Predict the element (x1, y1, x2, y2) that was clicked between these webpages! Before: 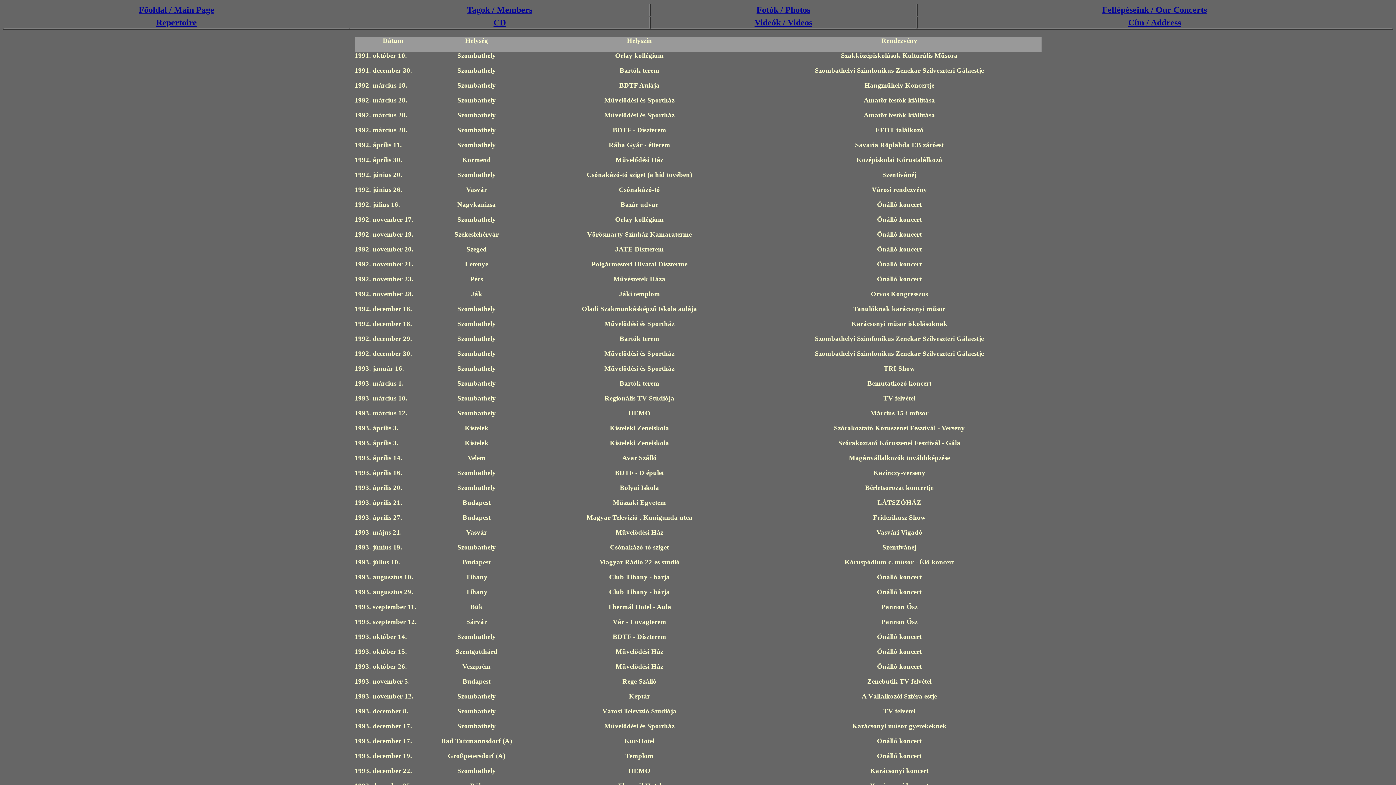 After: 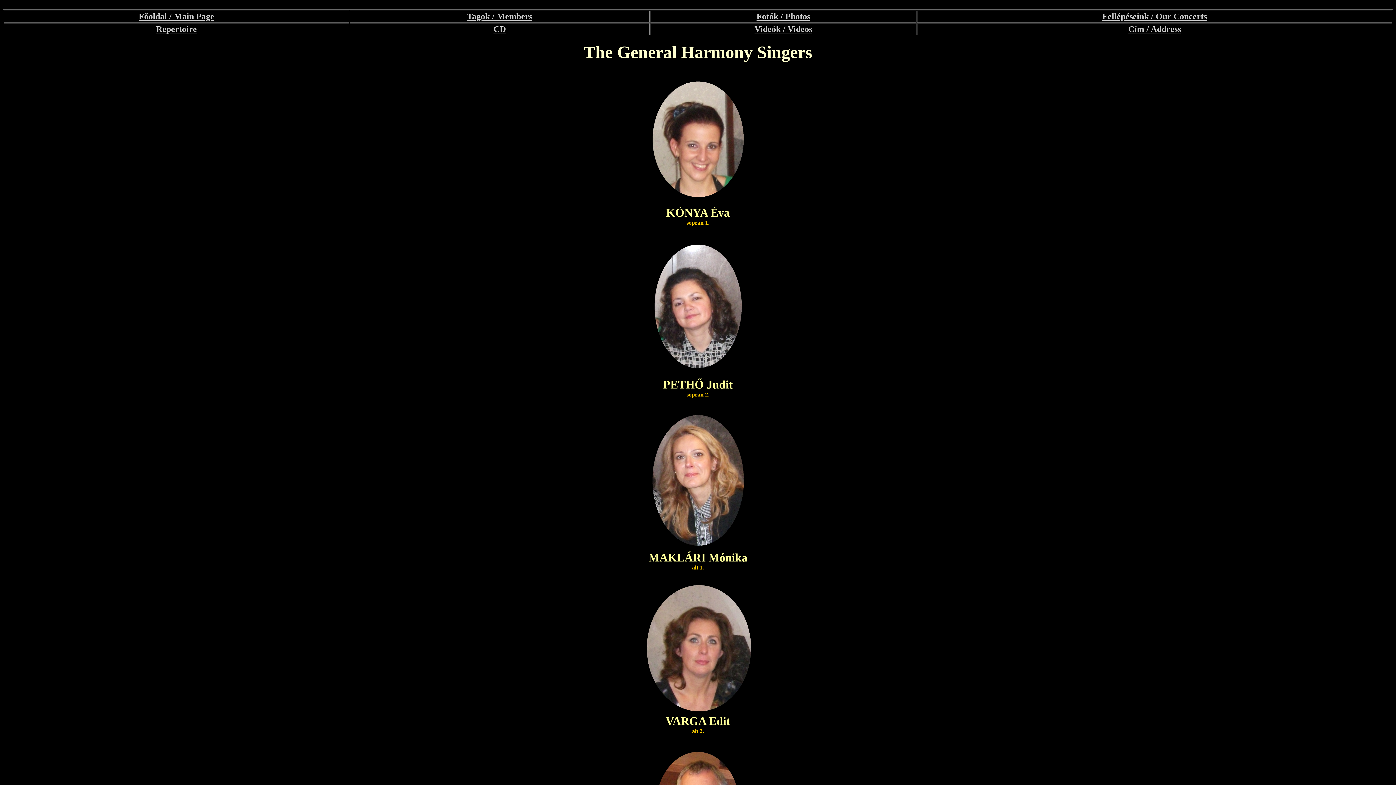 Action: bbox: (467, 5, 532, 14) label: Tagok / Members